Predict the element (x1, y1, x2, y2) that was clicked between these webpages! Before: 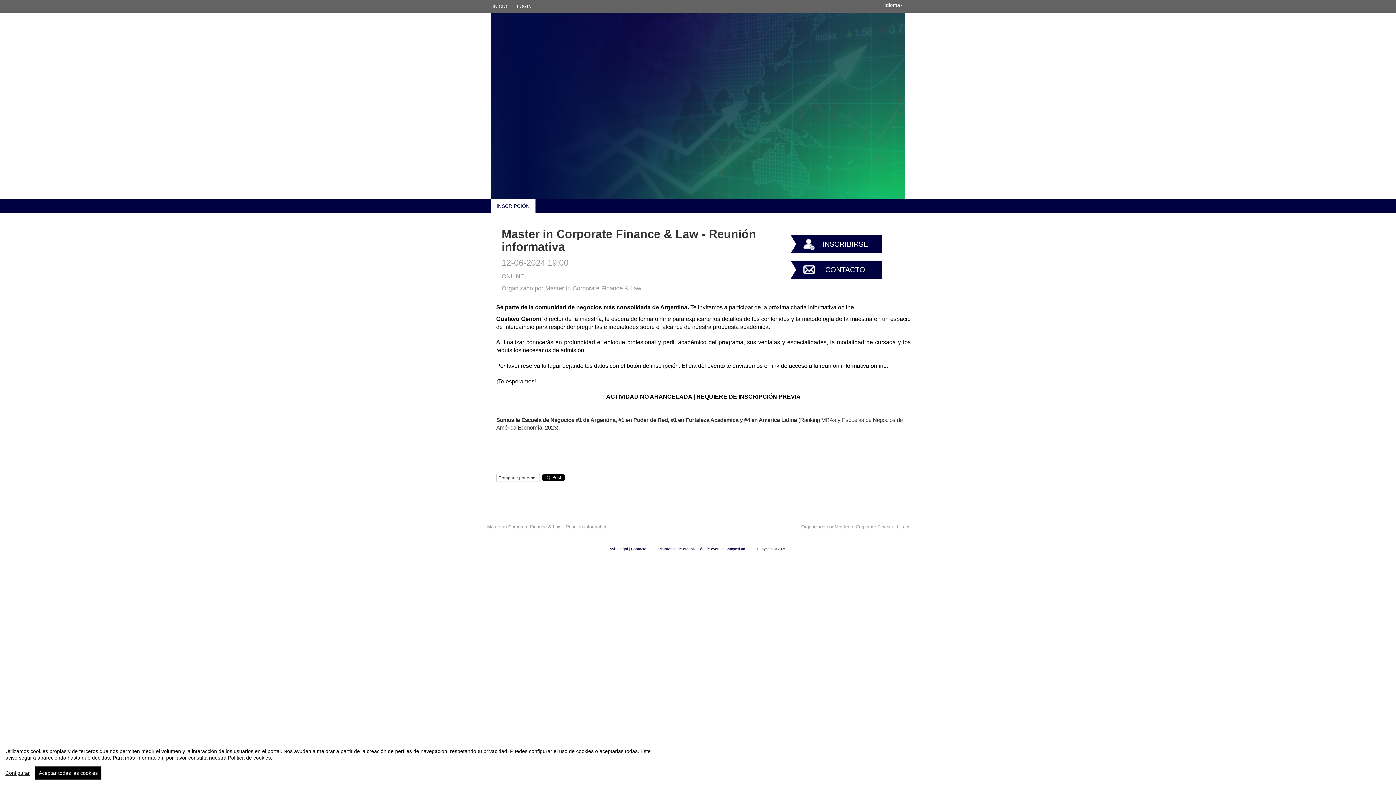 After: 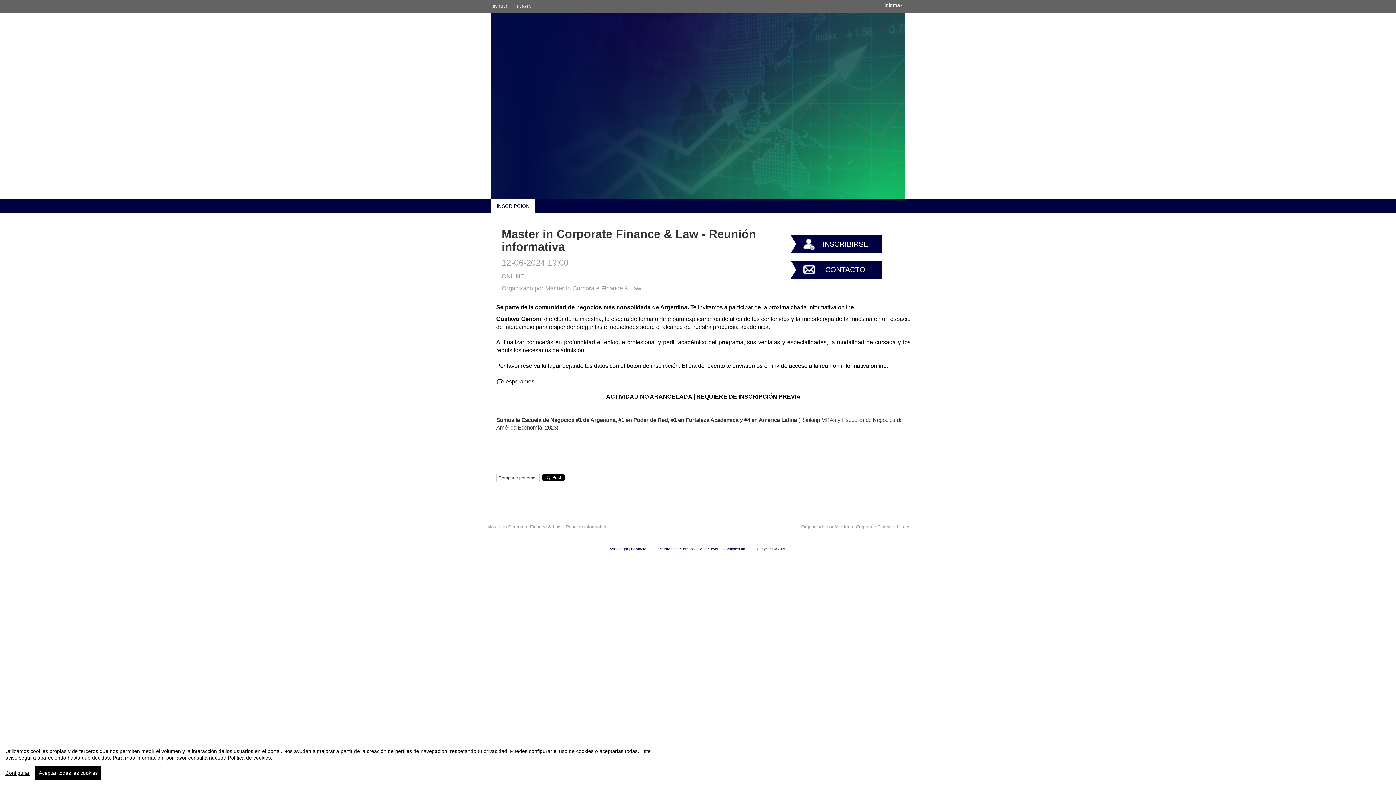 Action: label: | bbox: (509, 0, 514, 12)